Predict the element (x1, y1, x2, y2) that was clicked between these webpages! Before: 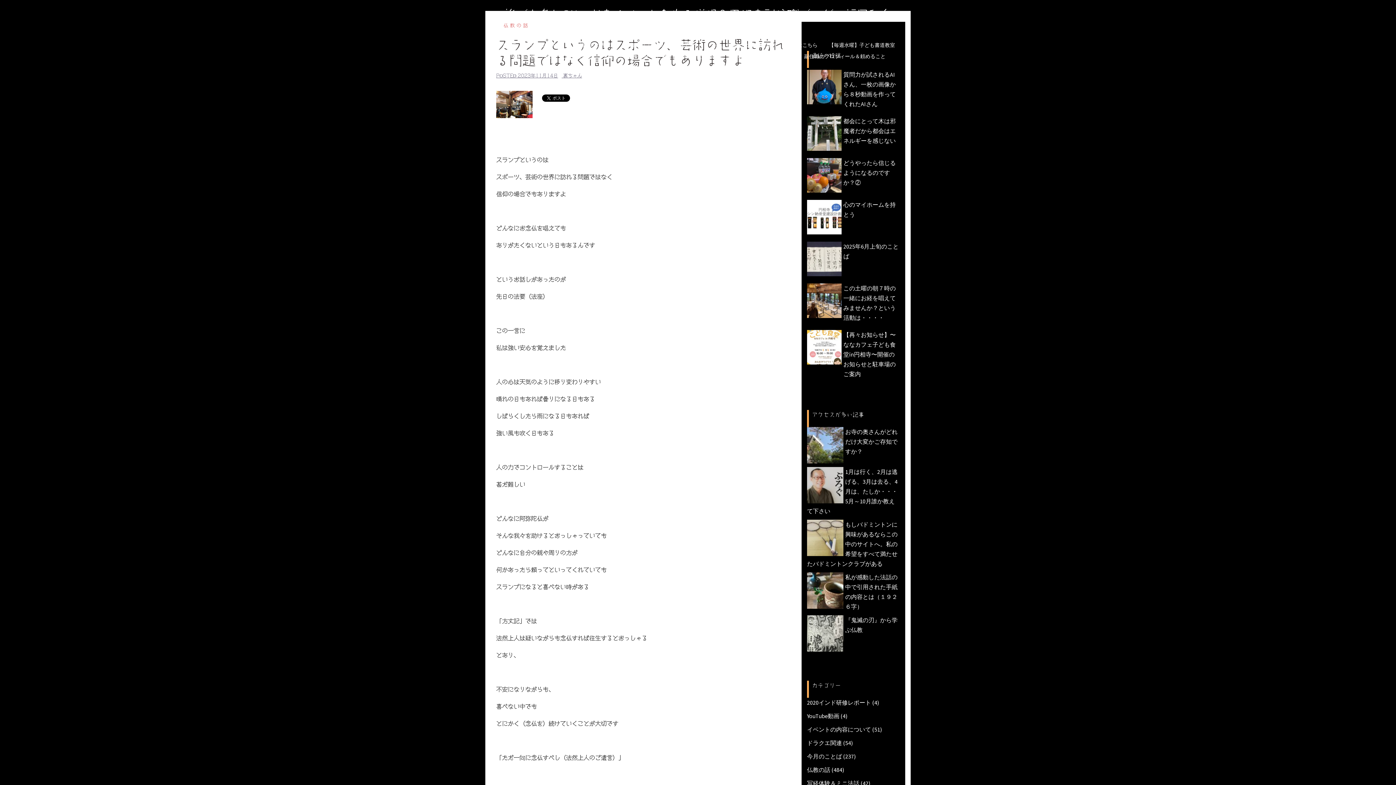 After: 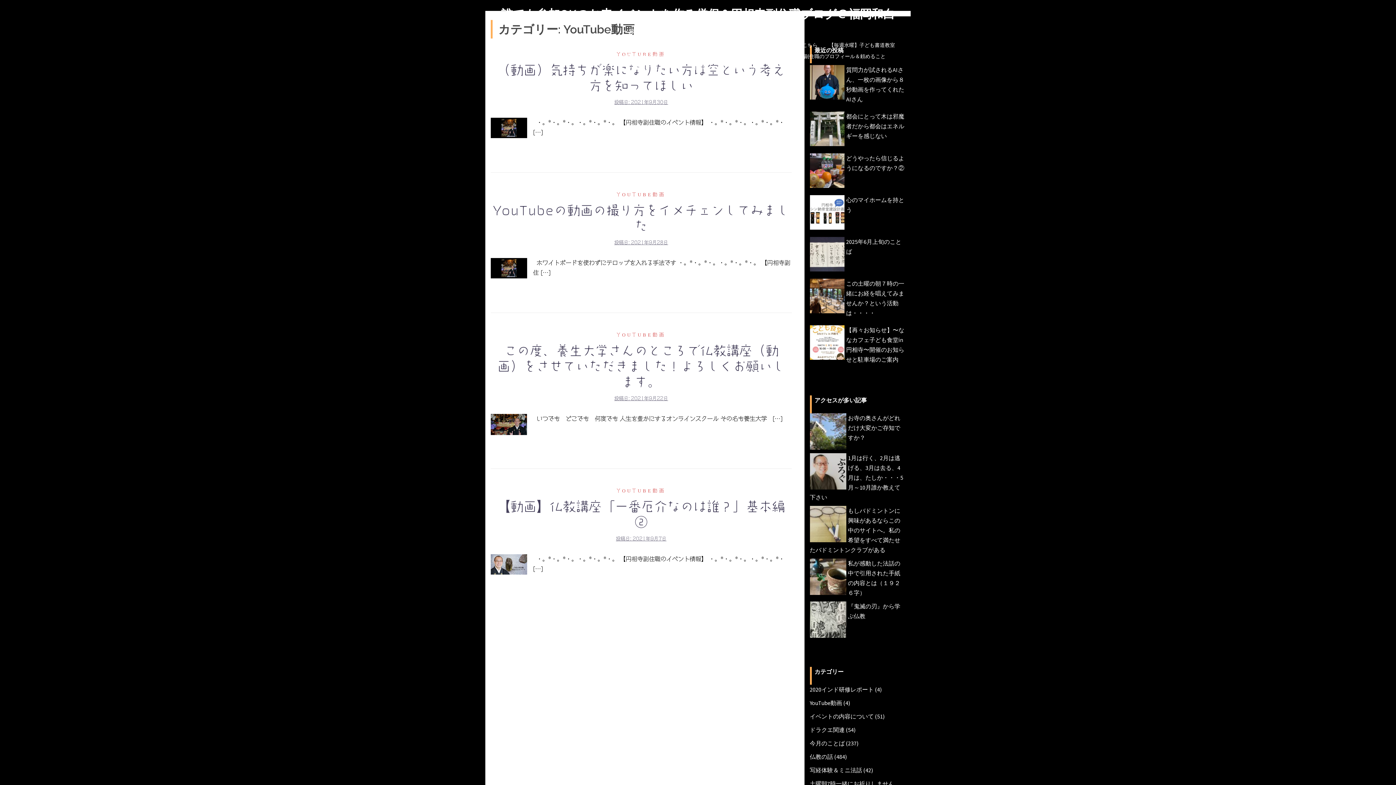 Action: label: YouTube動画 bbox: (807, 712, 839, 720)